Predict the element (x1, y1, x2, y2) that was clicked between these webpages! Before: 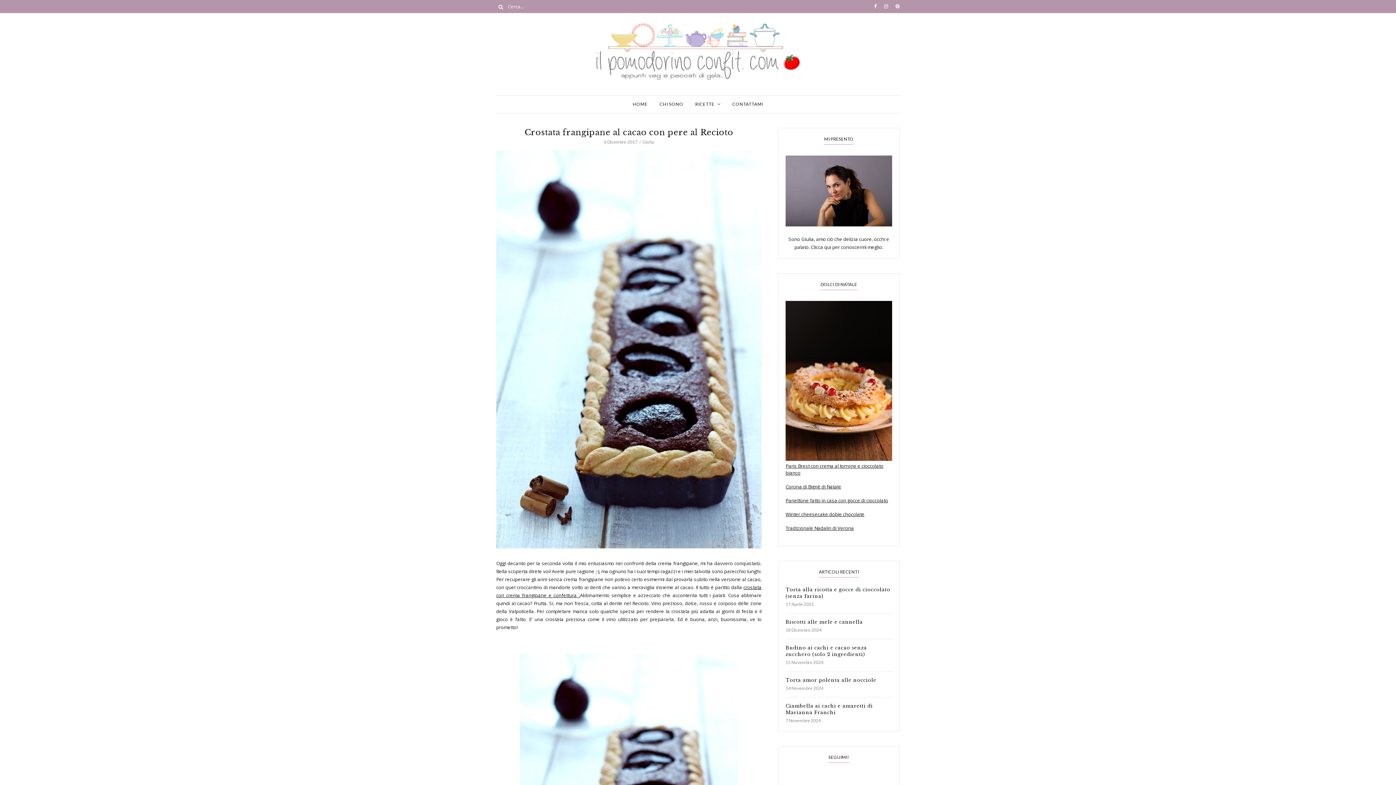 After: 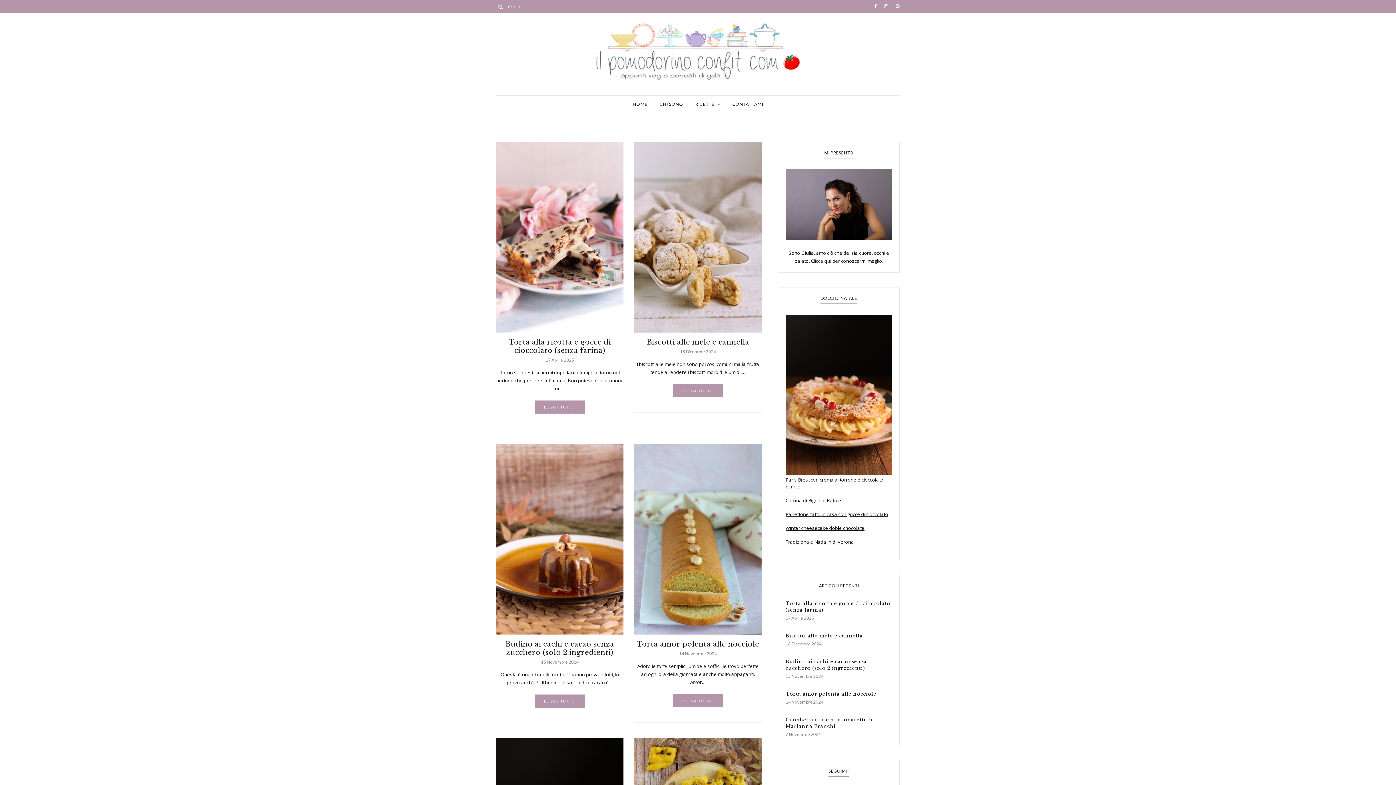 Action: label: RICETTE bbox: (695, 95, 714, 113)